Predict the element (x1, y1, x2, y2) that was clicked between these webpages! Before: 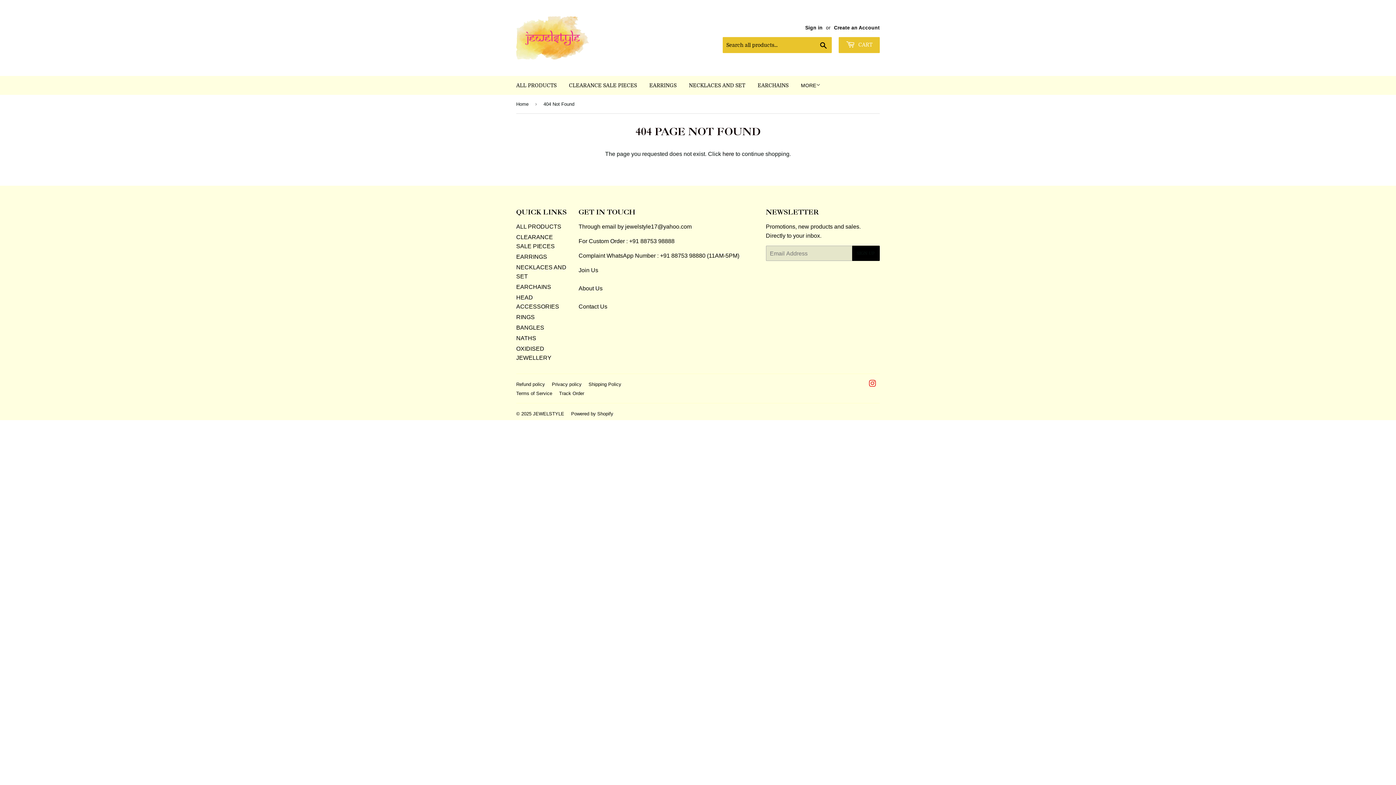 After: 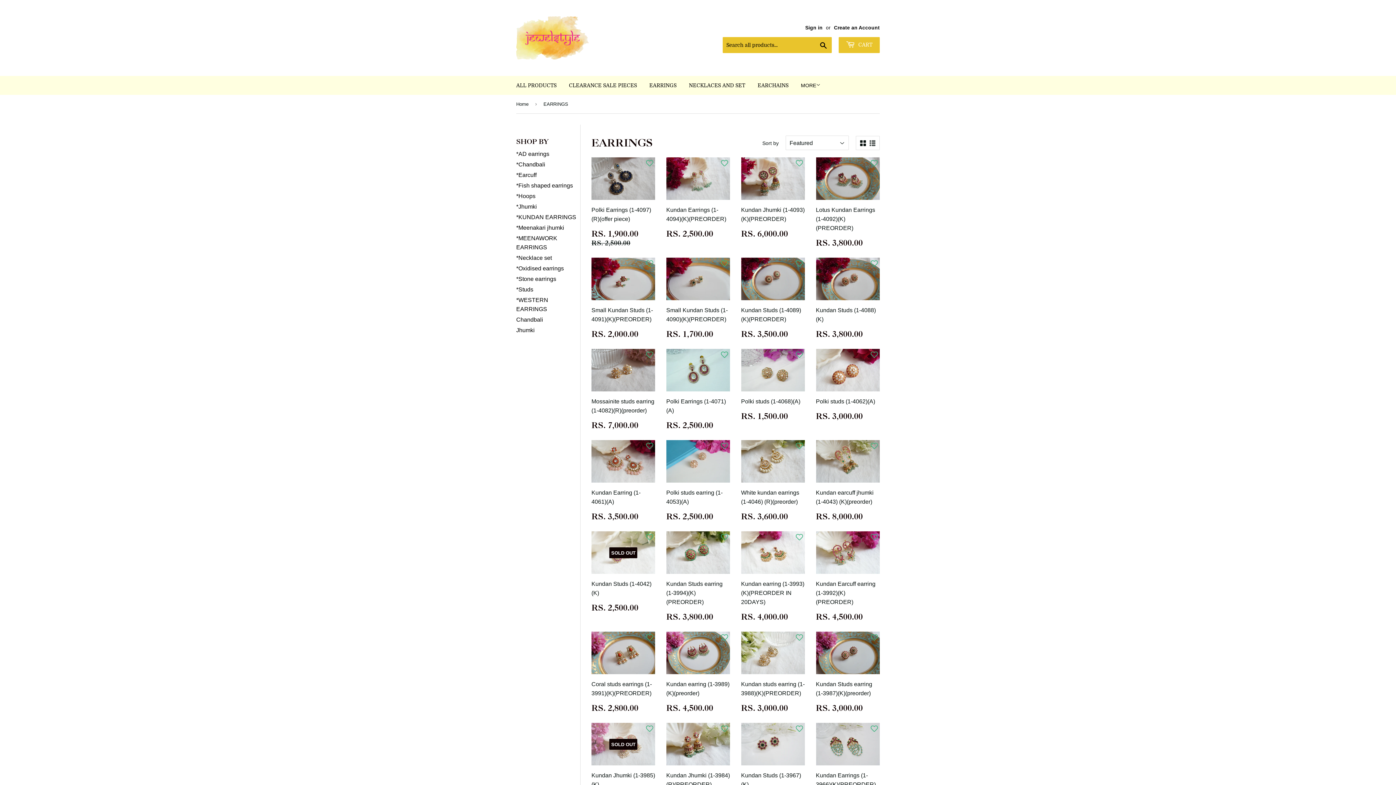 Action: bbox: (516, 253, 547, 260) label: EARRINGS